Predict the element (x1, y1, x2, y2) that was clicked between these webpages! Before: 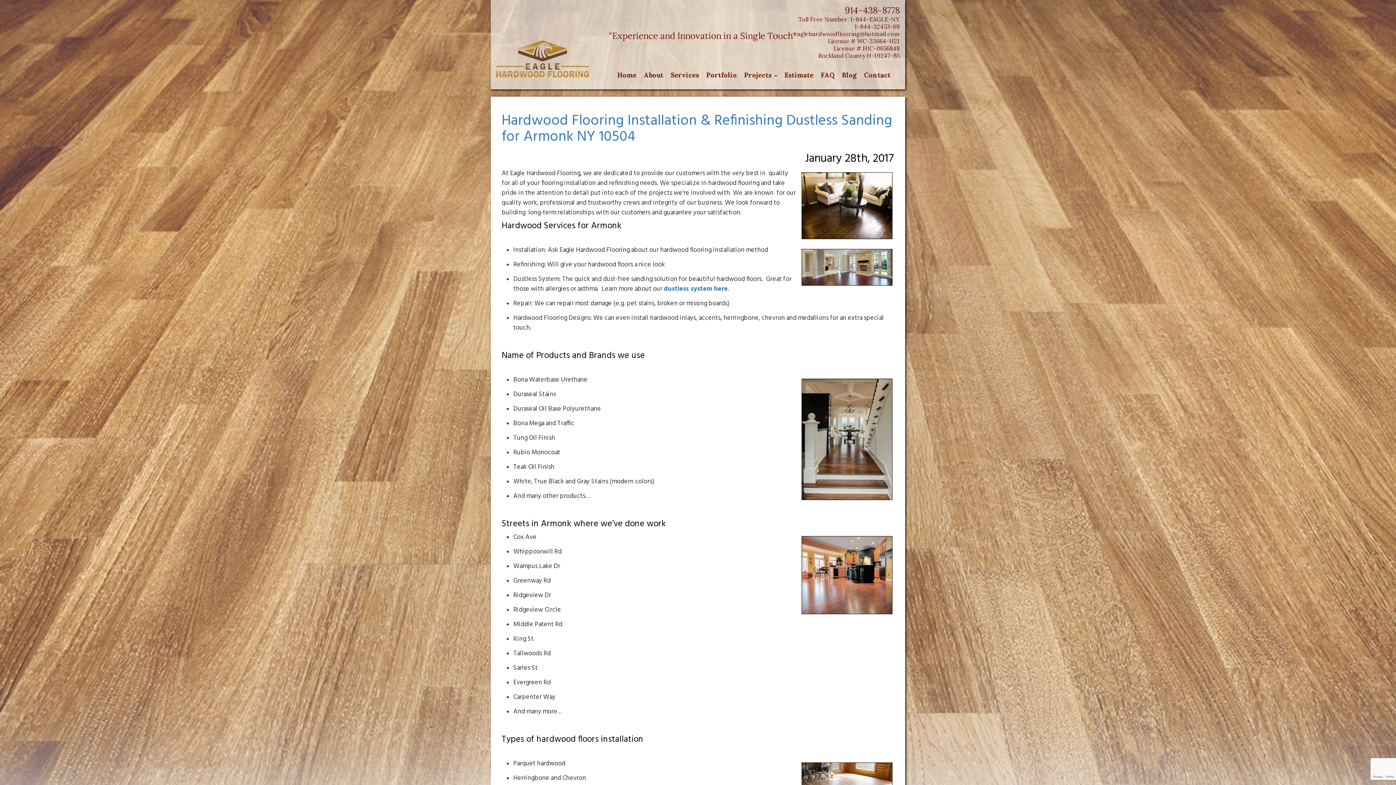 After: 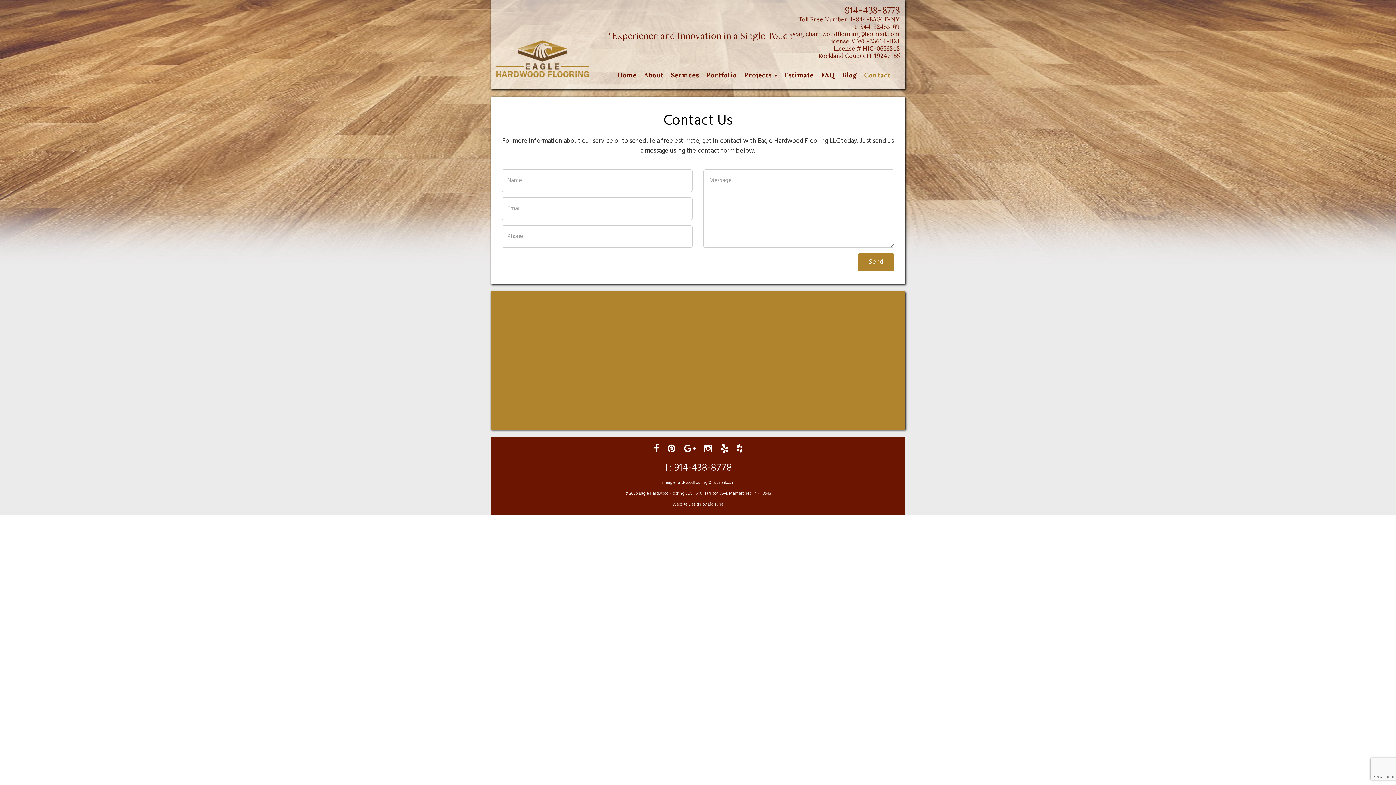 Action: label: Contact bbox: (860, 66, 894, 84)